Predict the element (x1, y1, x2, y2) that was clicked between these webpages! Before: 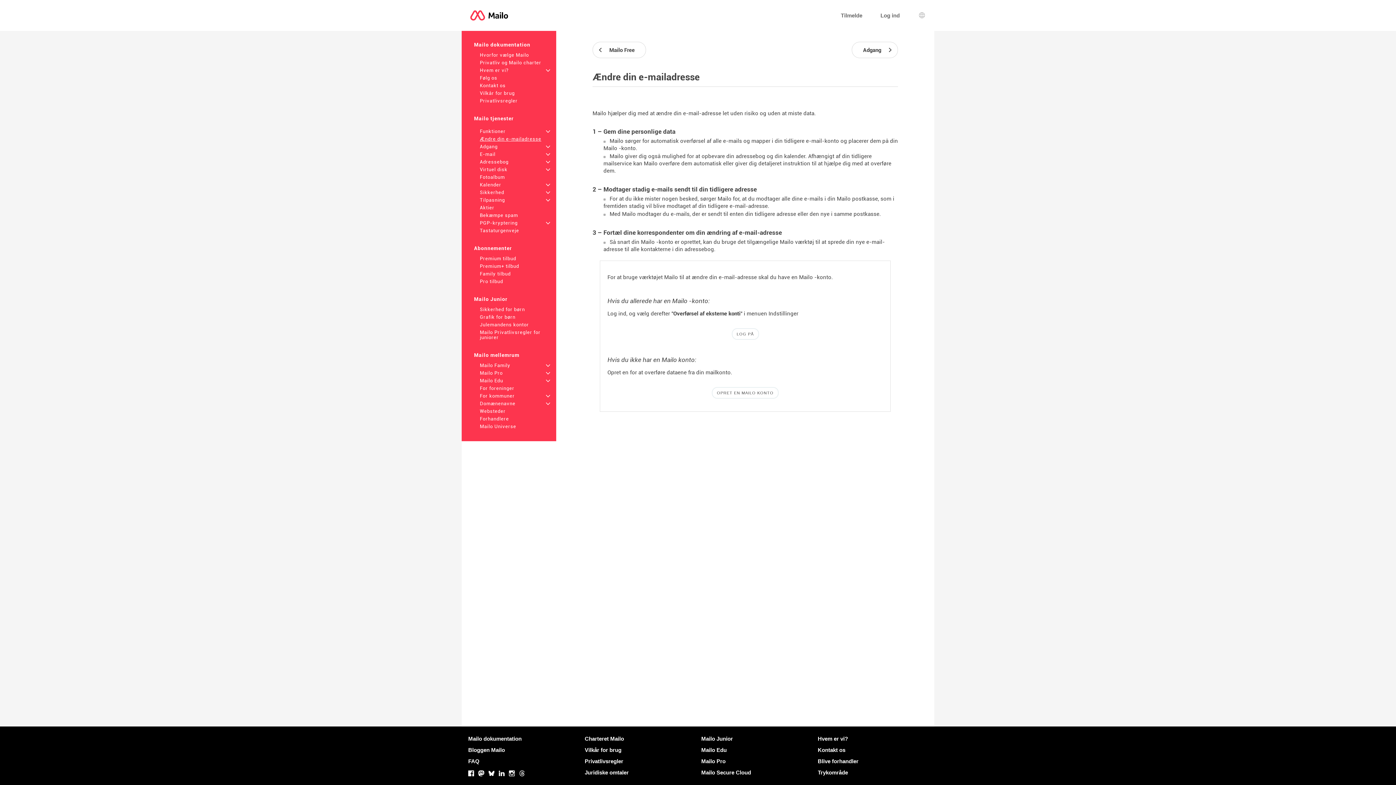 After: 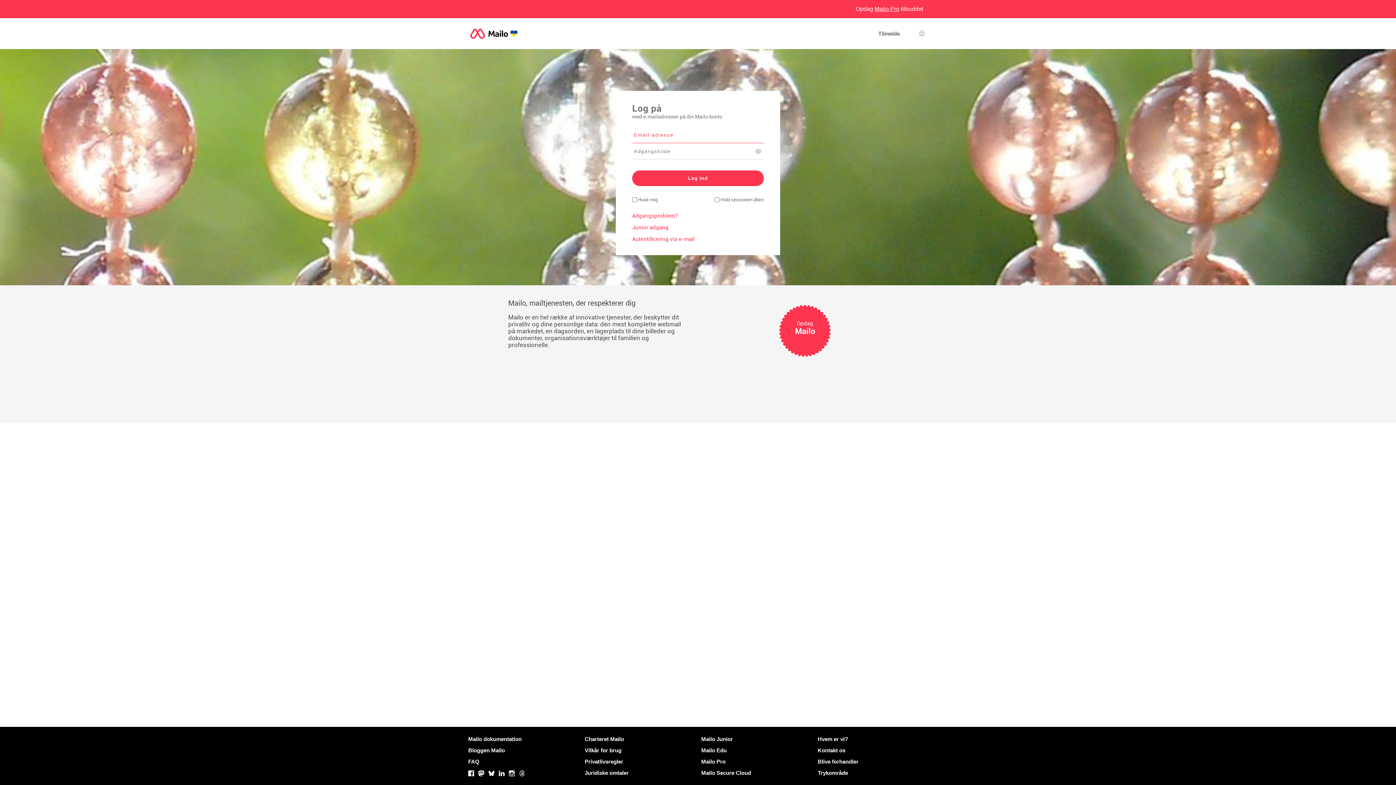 Action: label: Log ind bbox: (880, 11, 899, 19)